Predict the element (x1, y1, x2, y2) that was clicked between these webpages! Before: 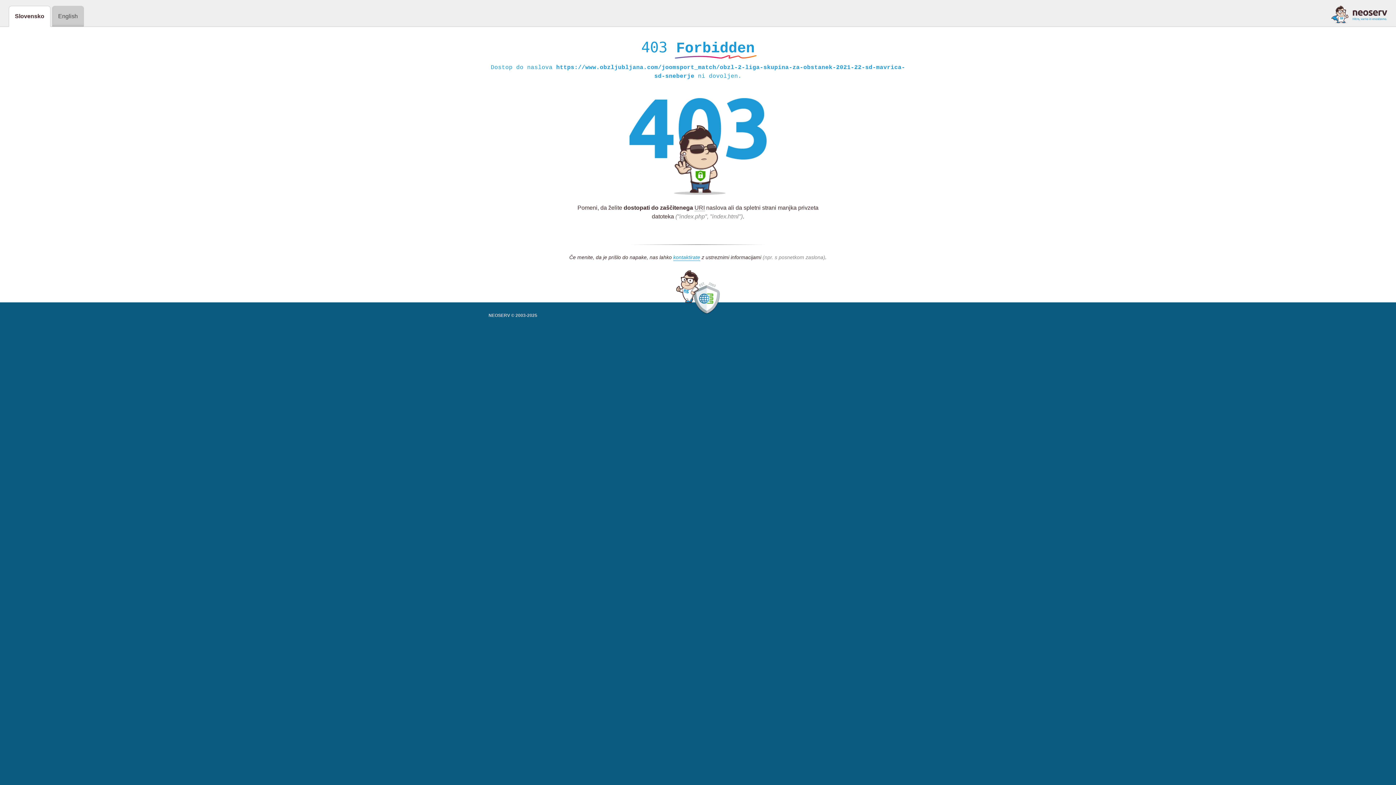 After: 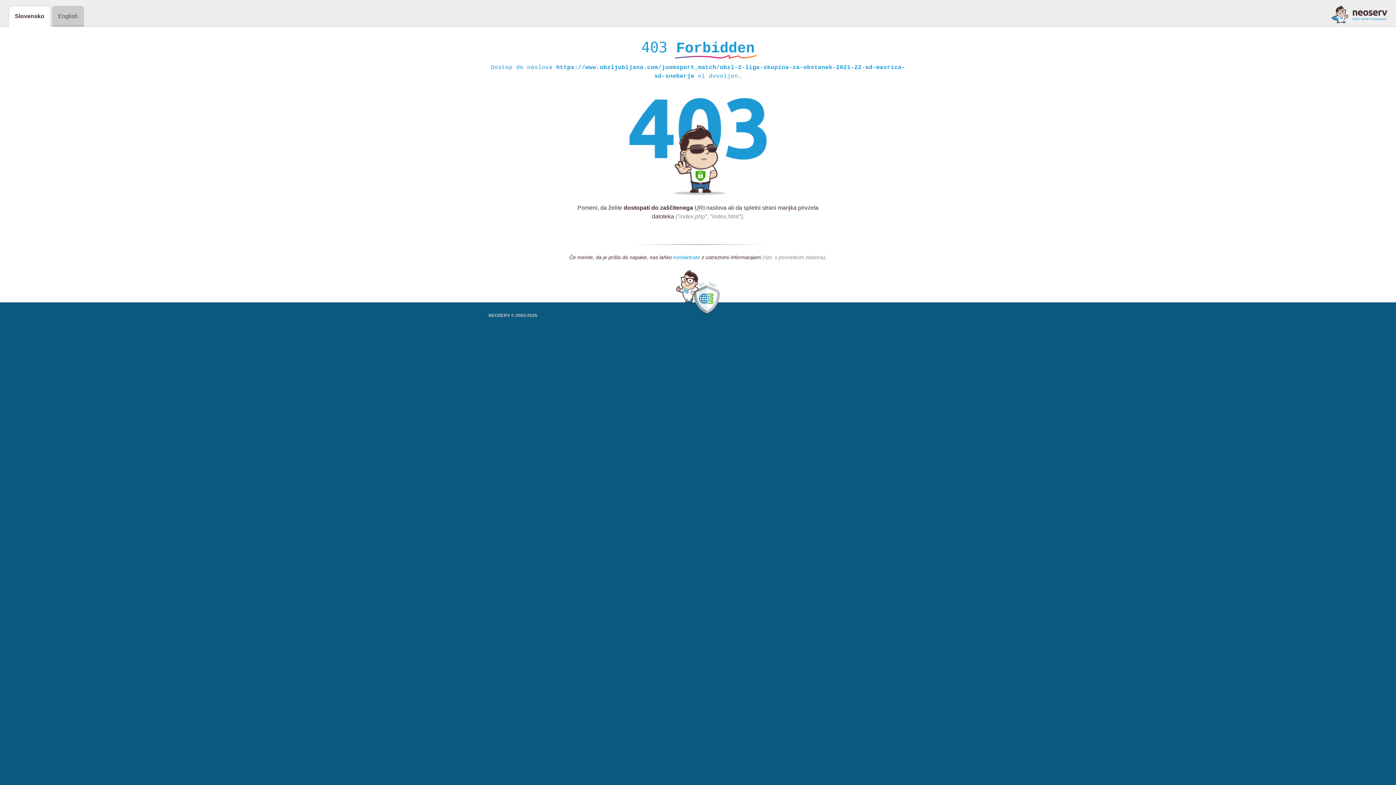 Action: bbox: (673, 254, 700, 261) label: kontaktirate